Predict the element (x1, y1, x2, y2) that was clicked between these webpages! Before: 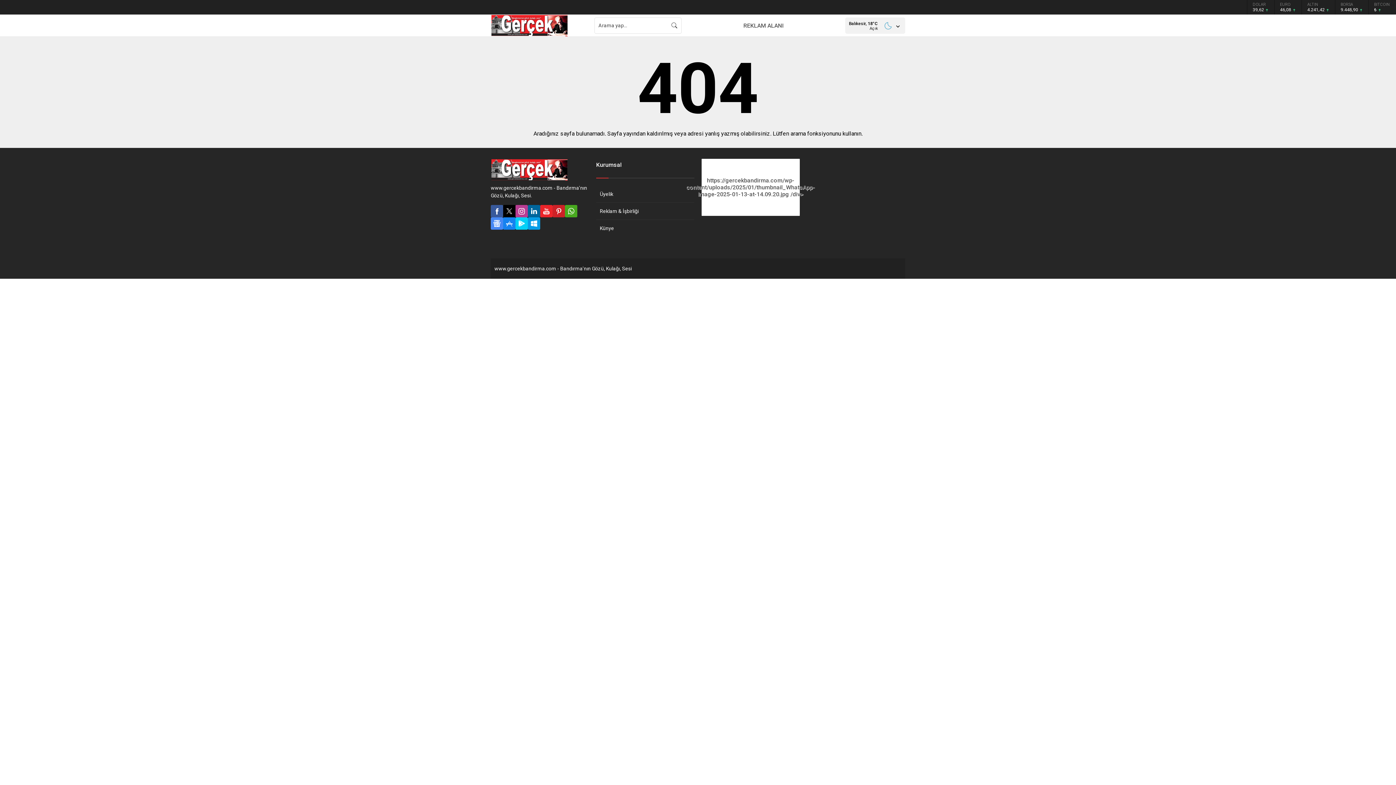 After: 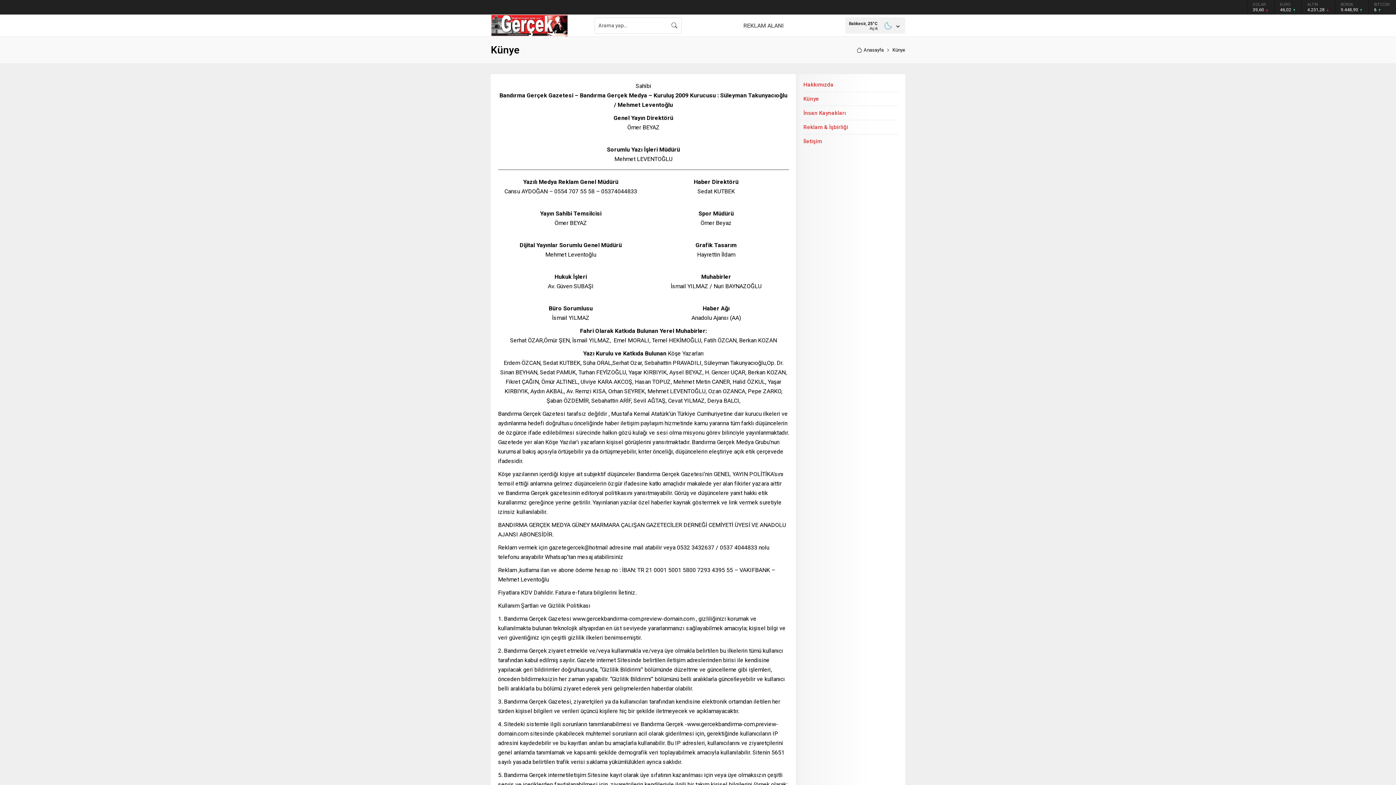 Action: bbox: (596, 219, 694, 236) label: Künye